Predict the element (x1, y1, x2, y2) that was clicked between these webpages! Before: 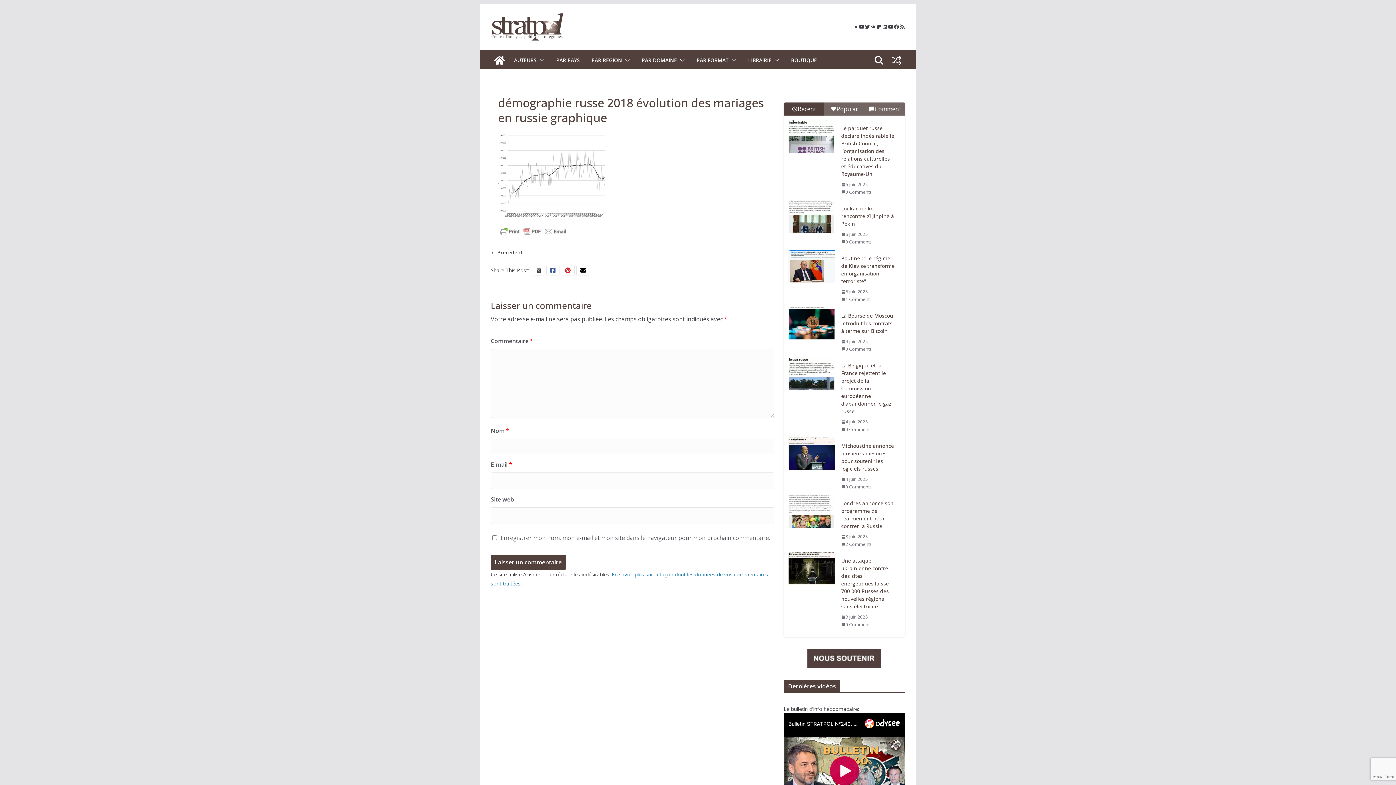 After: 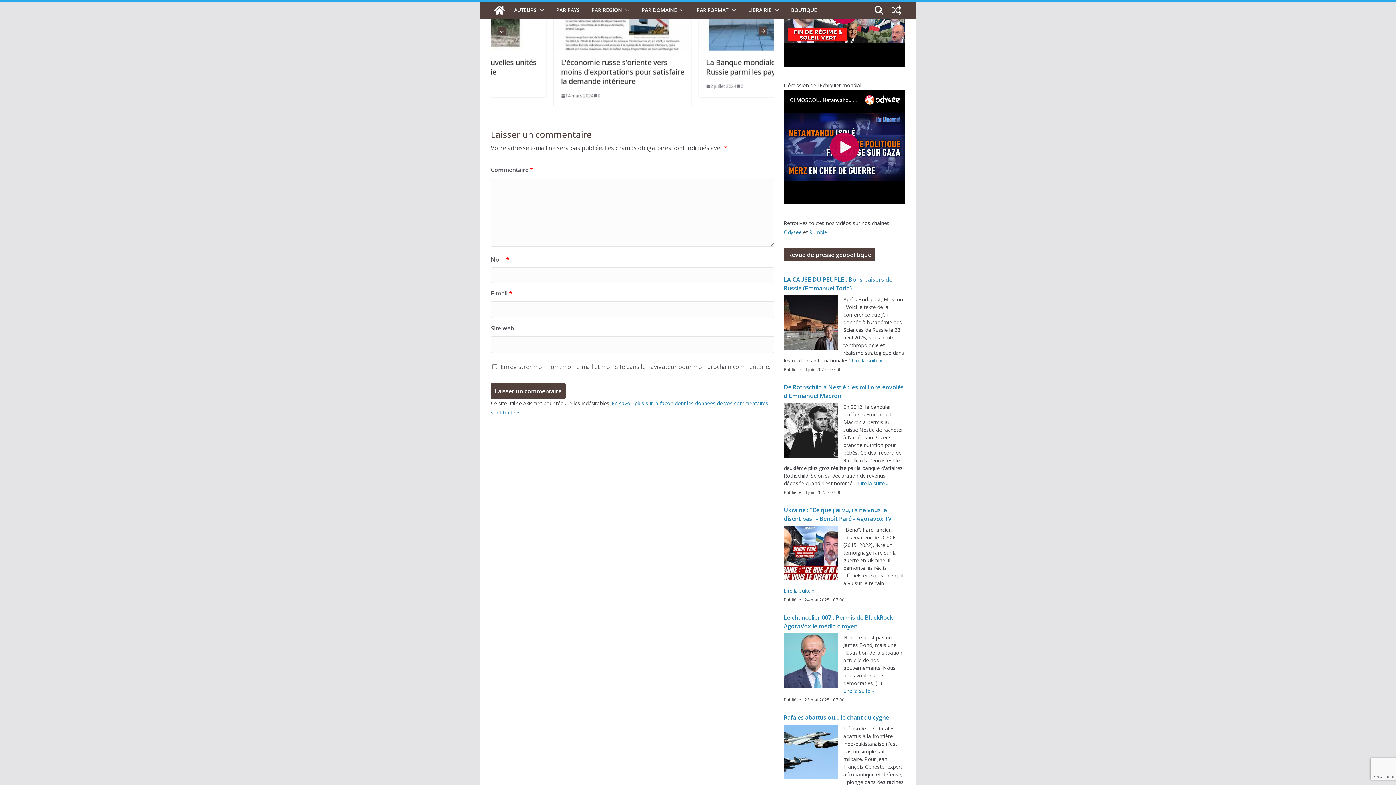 Action: bbox: (841, 345, 871, 353) label: 0 Comments